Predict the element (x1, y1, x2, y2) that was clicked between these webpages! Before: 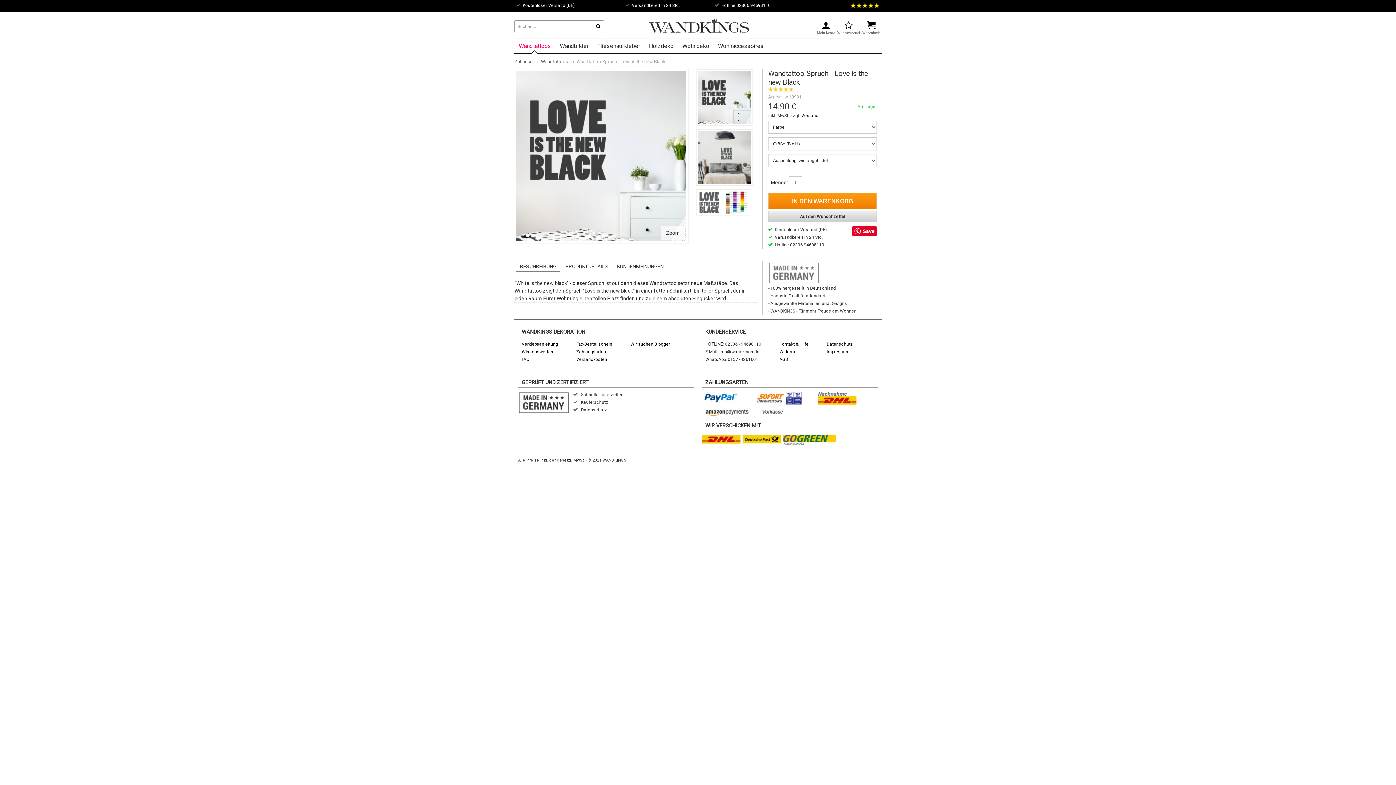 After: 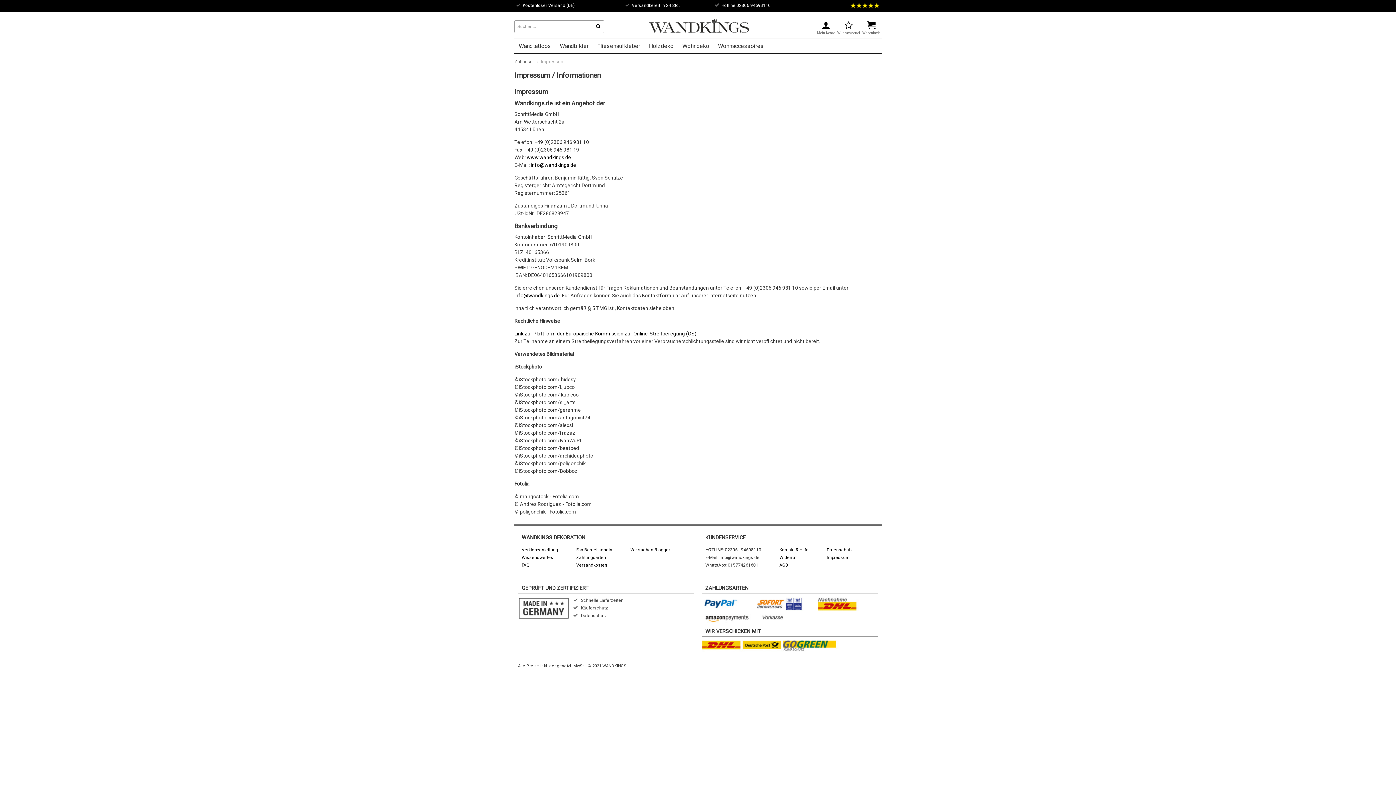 Action: bbox: (826, 349, 849, 354) label: Impressum